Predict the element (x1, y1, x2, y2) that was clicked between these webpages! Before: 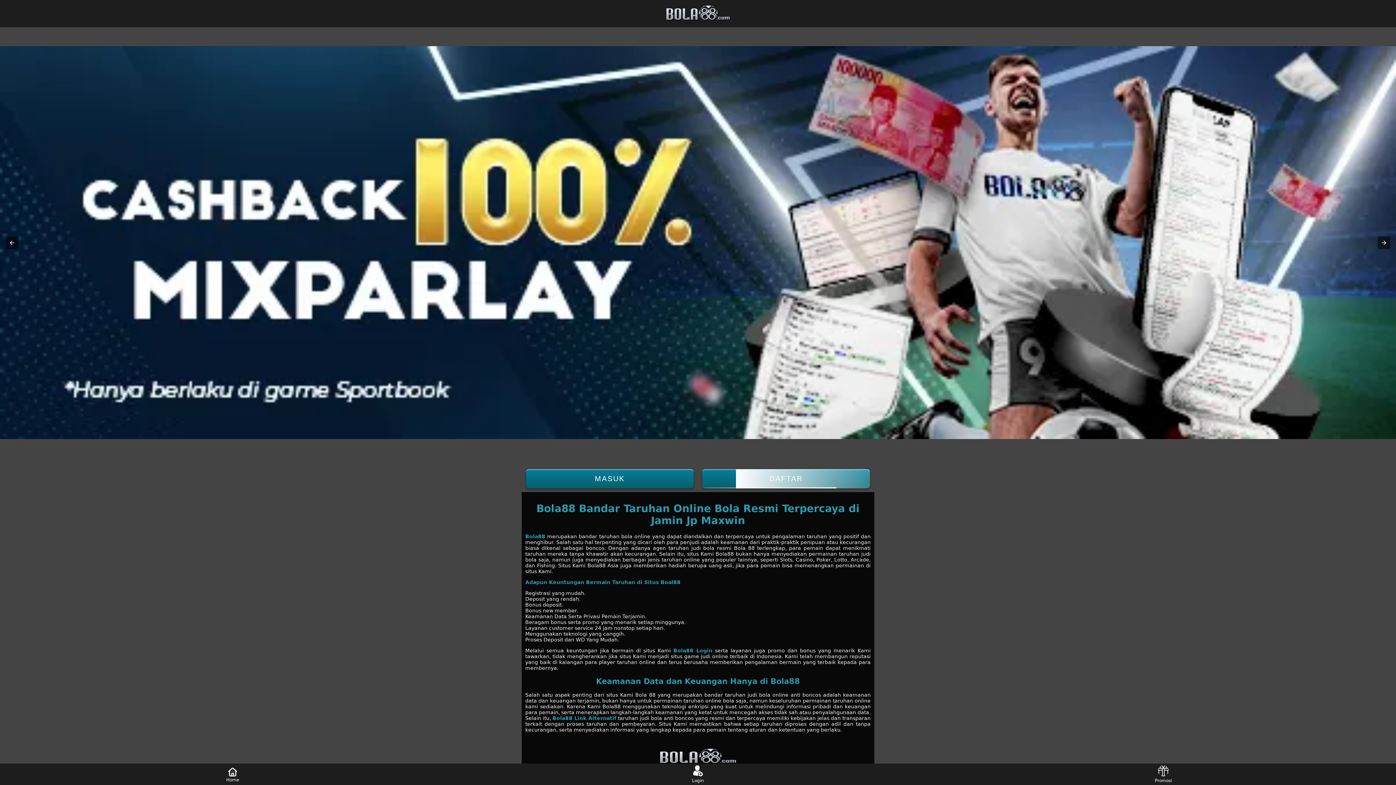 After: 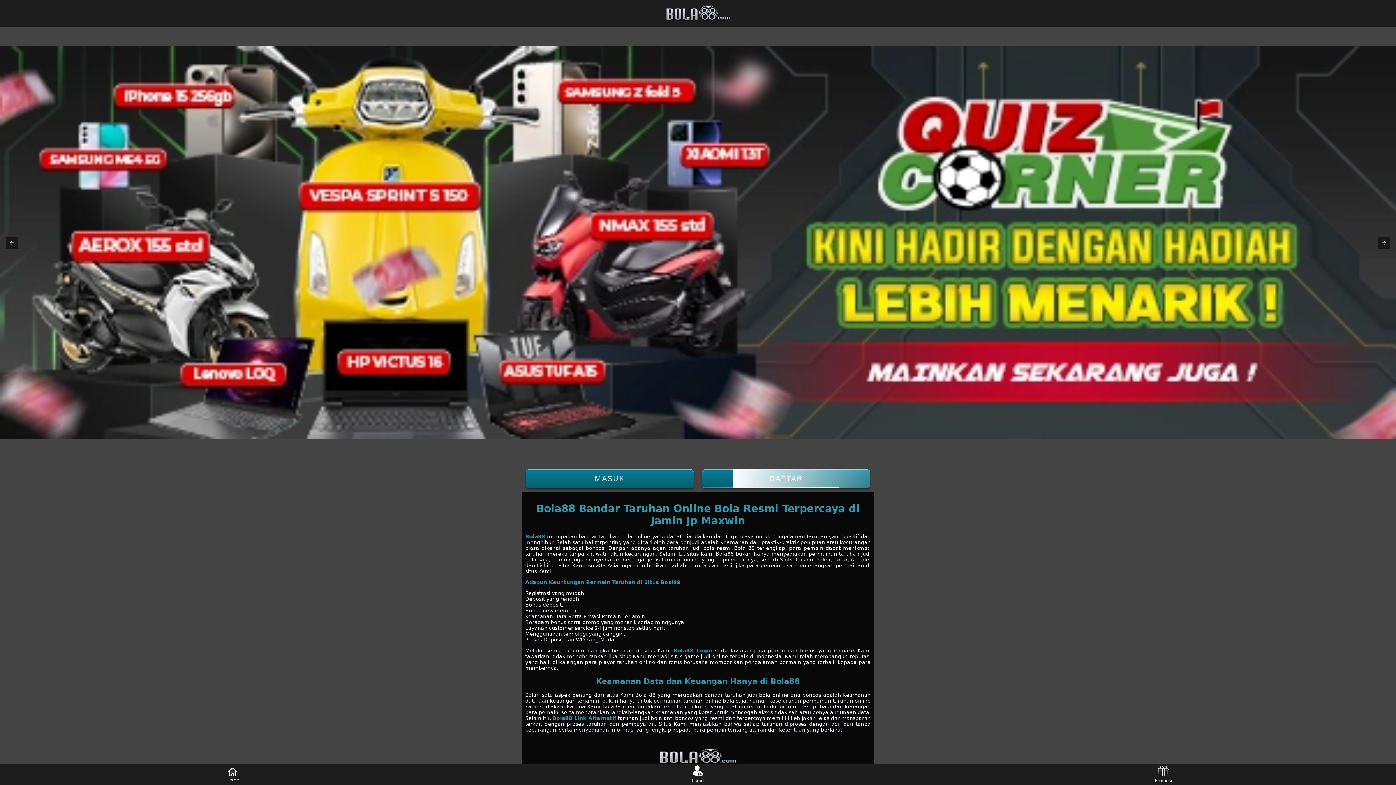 Action: label: Bola88 Login bbox: (673, 647, 712, 653)